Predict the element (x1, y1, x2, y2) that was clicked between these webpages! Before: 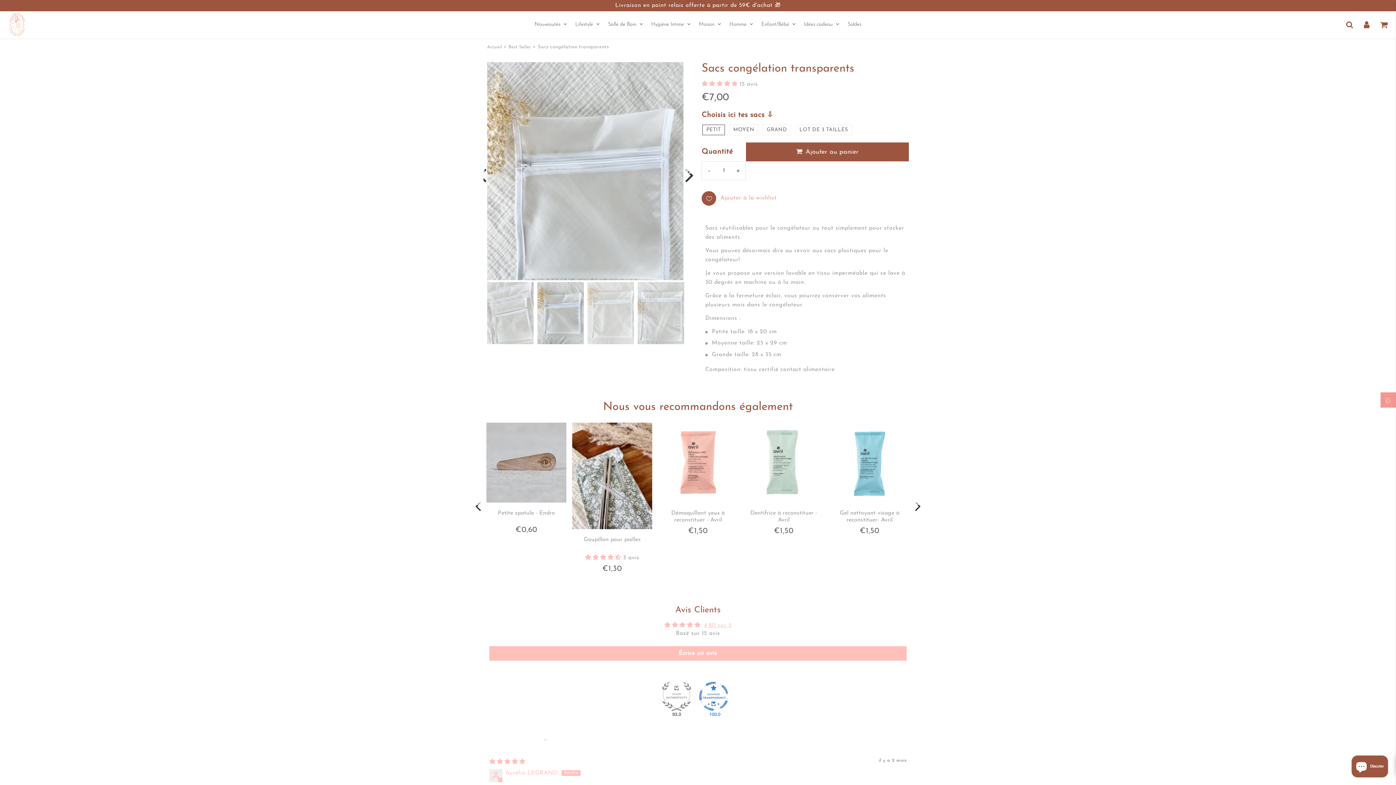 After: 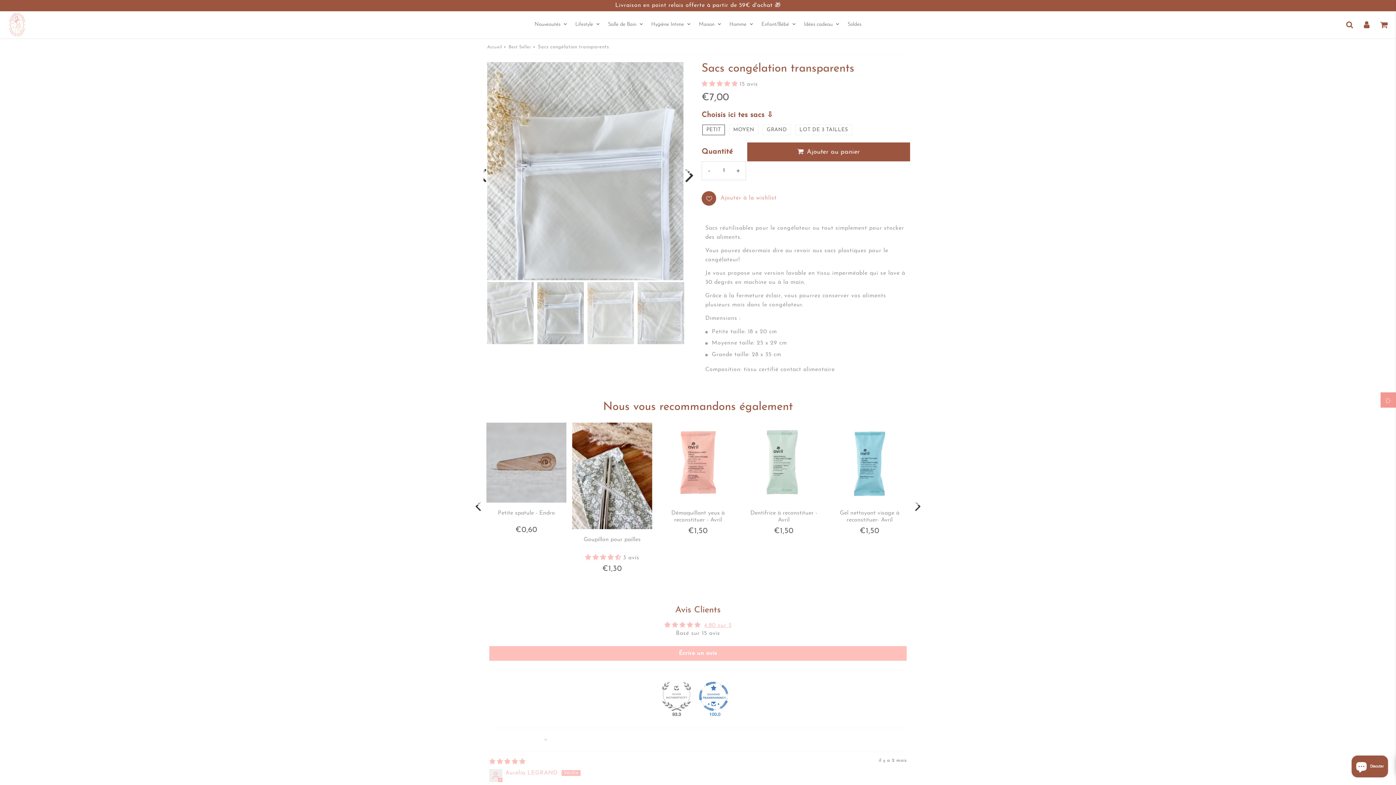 Action: label: 4.80 stars bbox: (701, 81, 739, 87)